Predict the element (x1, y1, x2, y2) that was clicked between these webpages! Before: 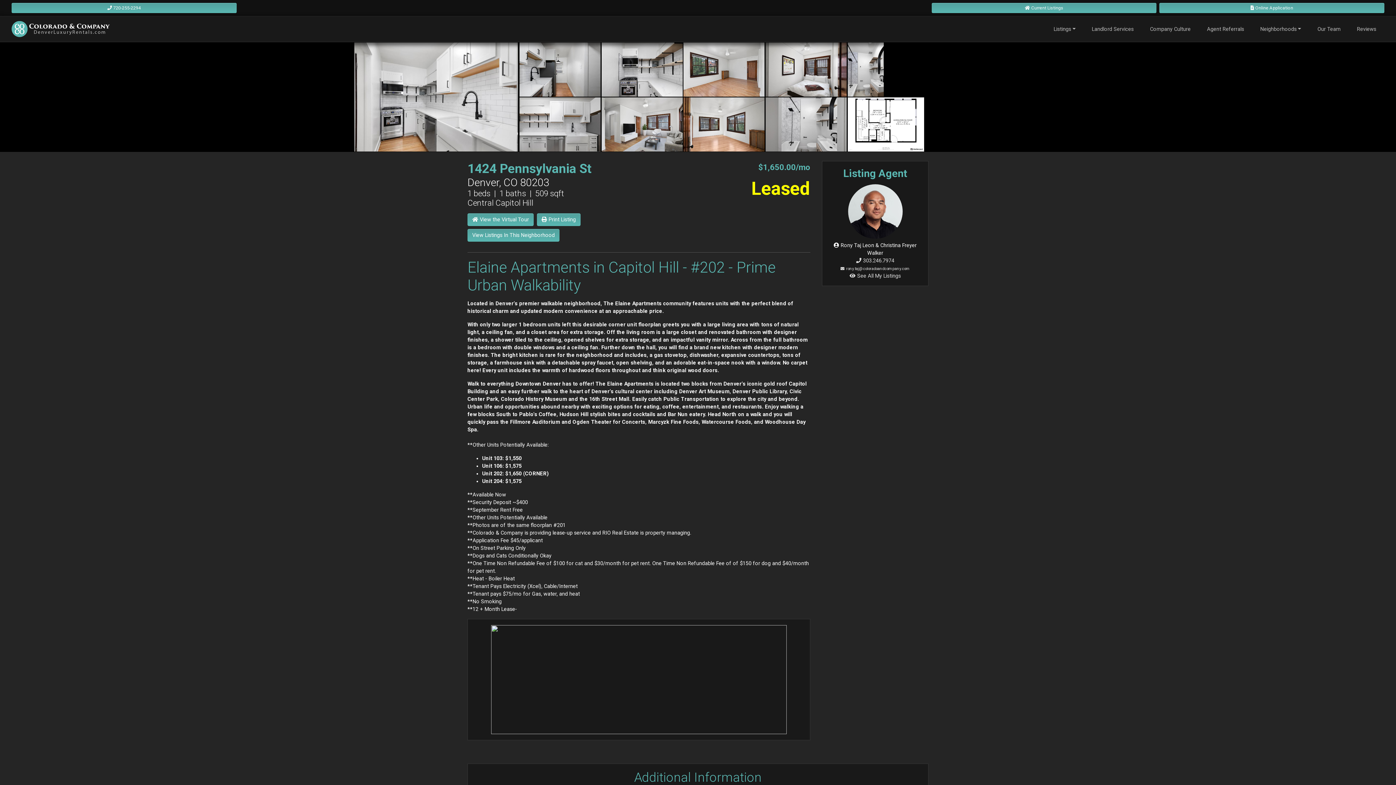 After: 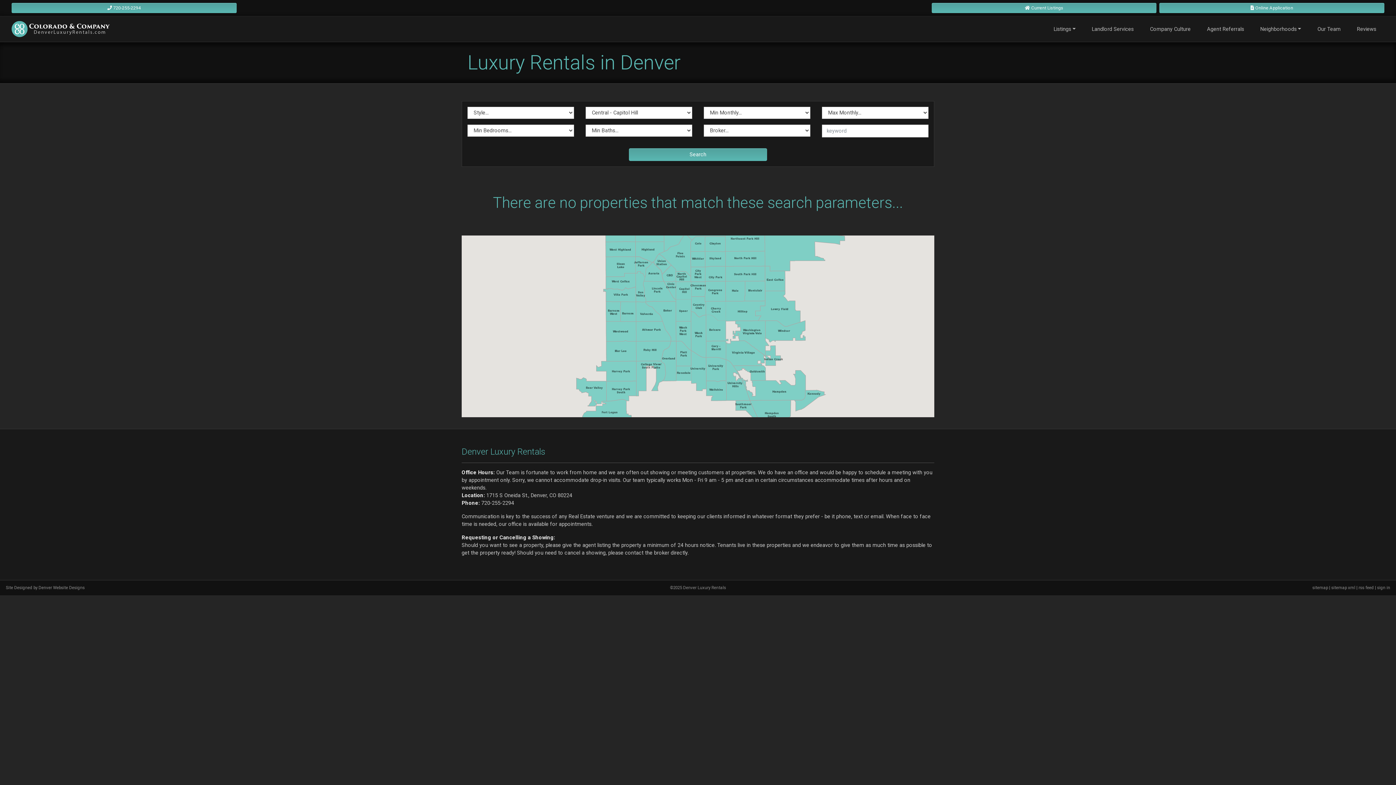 Action: bbox: (467, 229, 559, 241) label: View Listings In This Neighborhood